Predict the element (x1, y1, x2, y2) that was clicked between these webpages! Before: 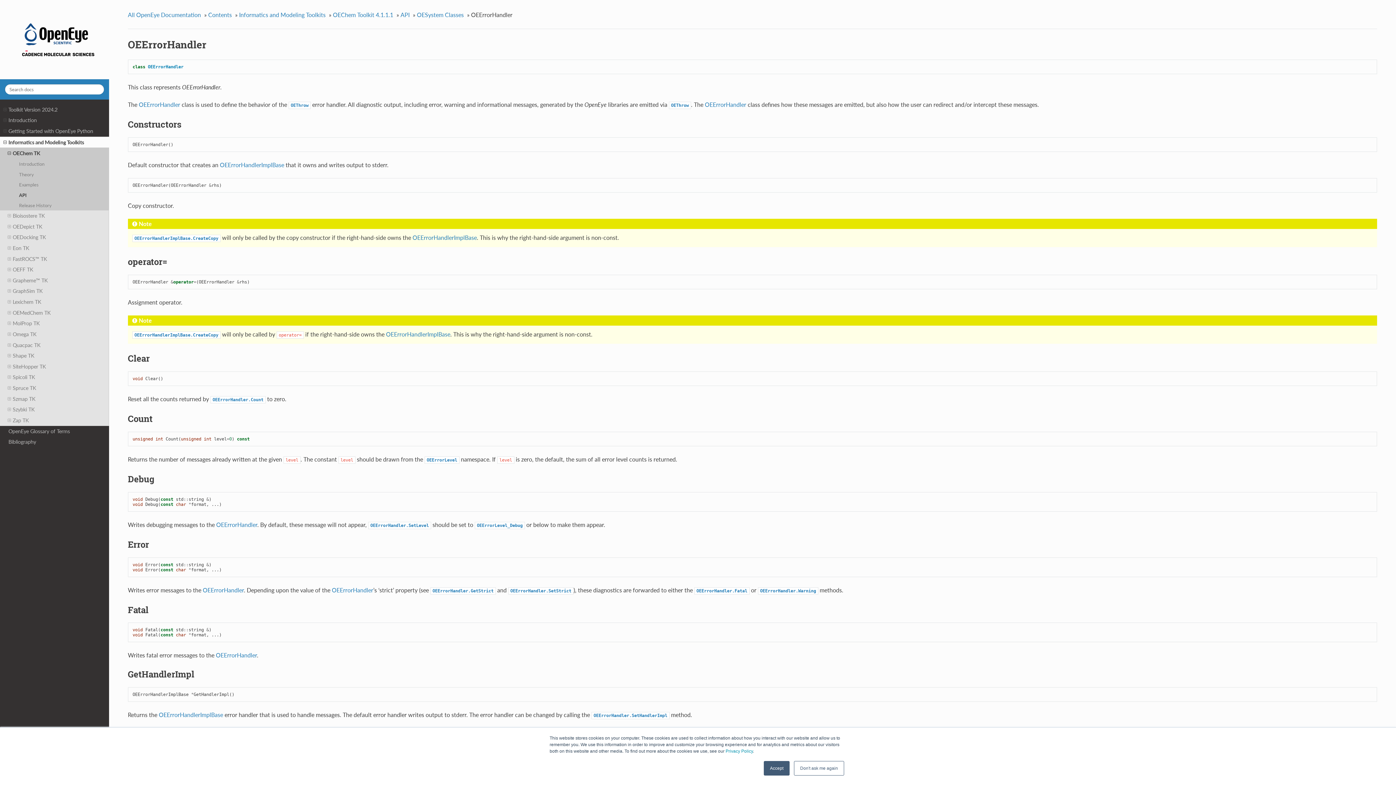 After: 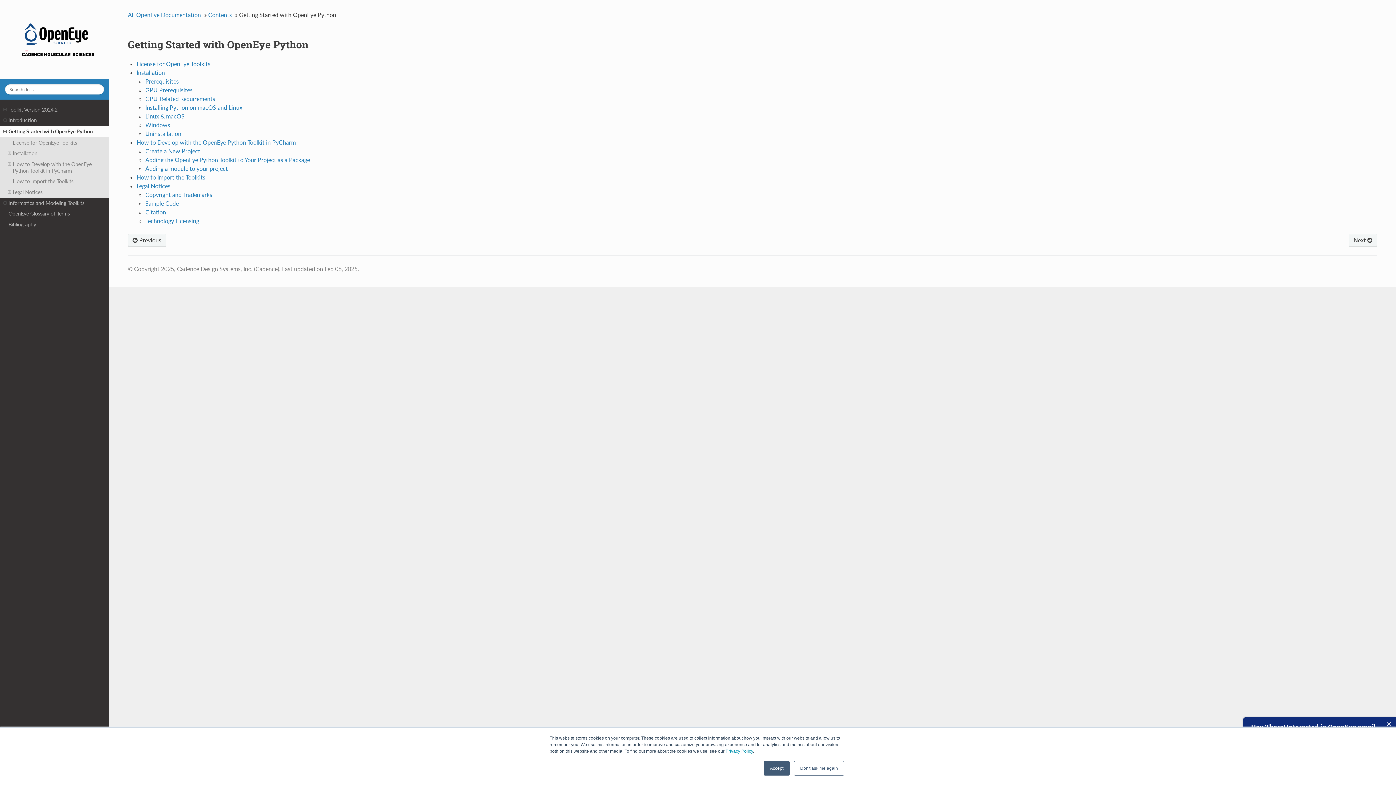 Action: bbox: (0, 125, 109, 136) label: Getting Started with OpenEye Python